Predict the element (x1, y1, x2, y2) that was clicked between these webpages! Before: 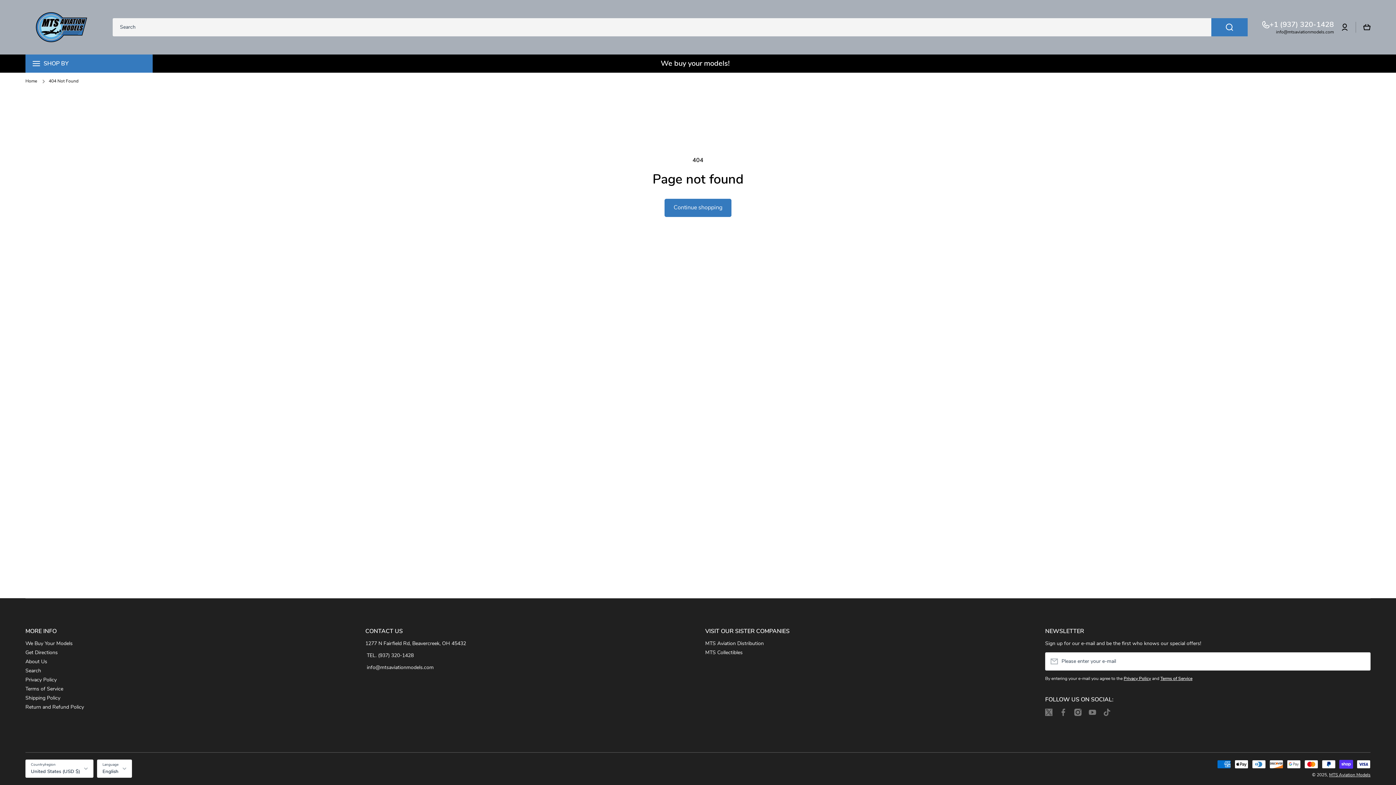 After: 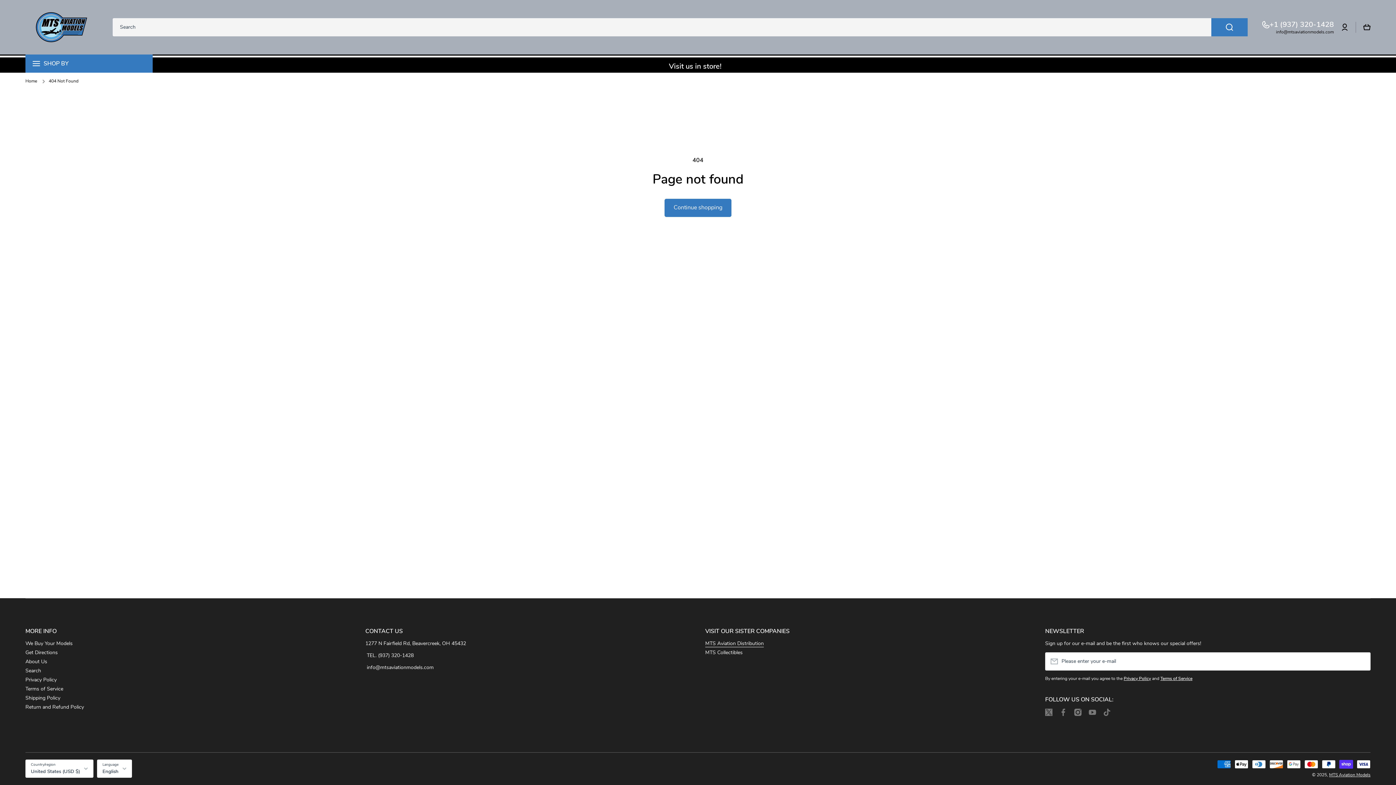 Action: bbox: (705, 638, 764, 647) label: MTS Aviation Distribution